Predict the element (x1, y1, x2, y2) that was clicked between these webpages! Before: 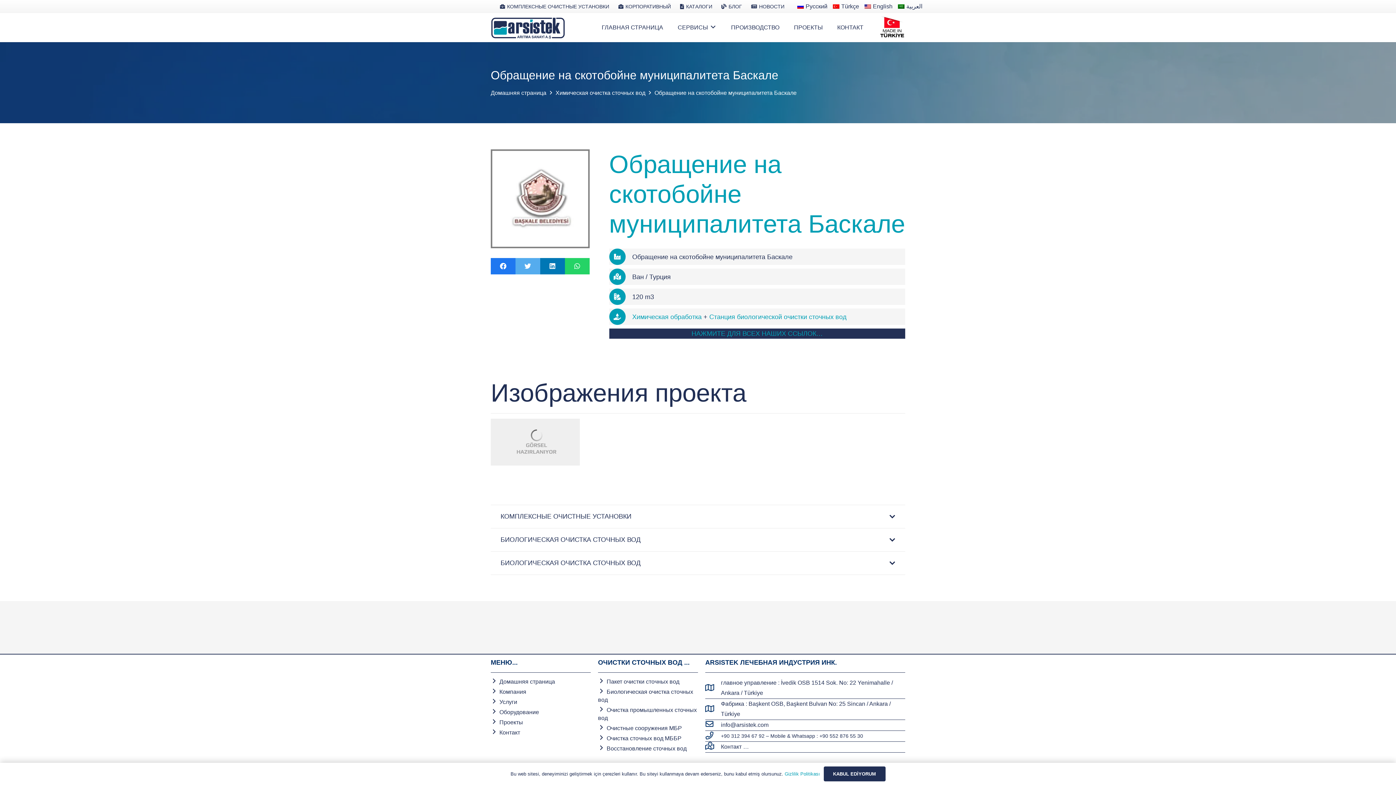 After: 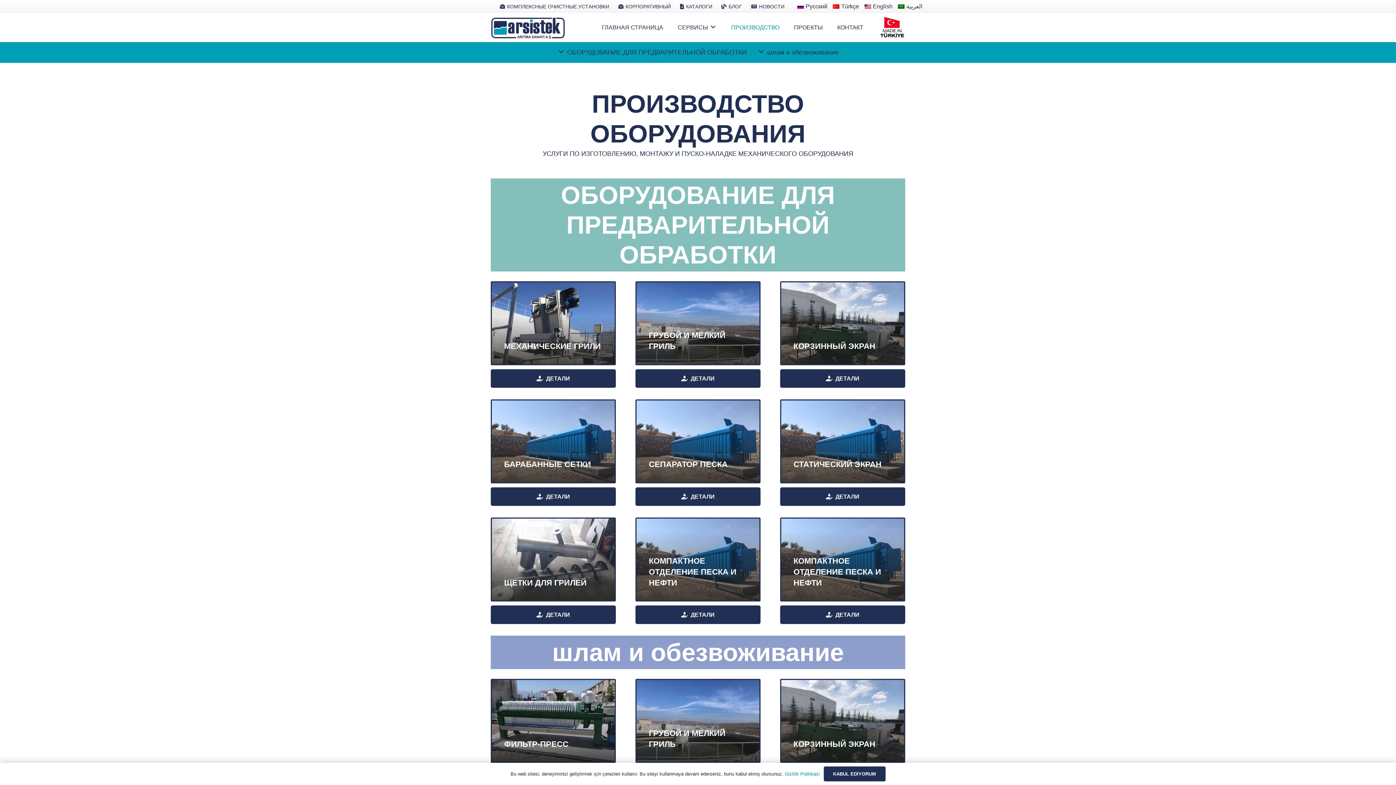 Action: label: ПРОИЗВОДСТВО bbox: (723, 13, 786, 42)